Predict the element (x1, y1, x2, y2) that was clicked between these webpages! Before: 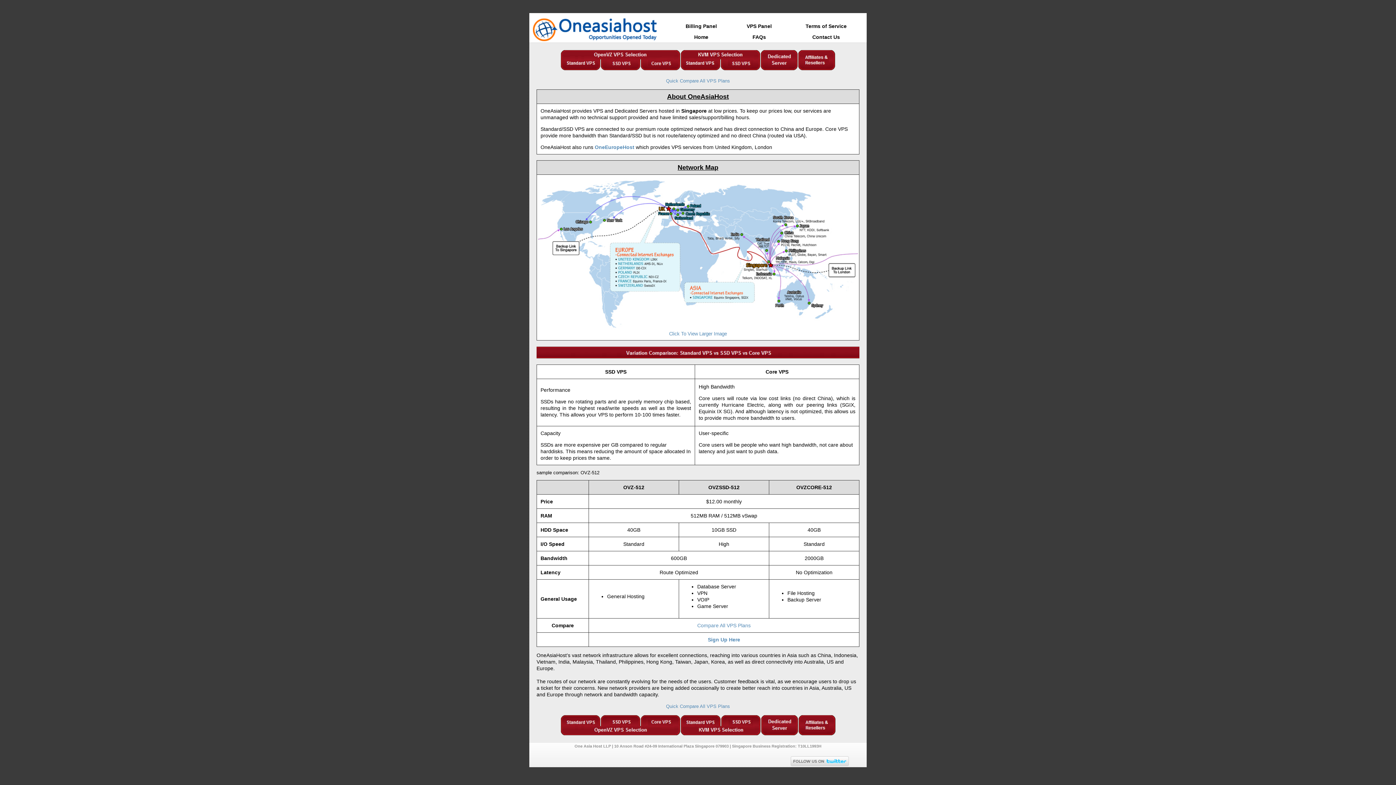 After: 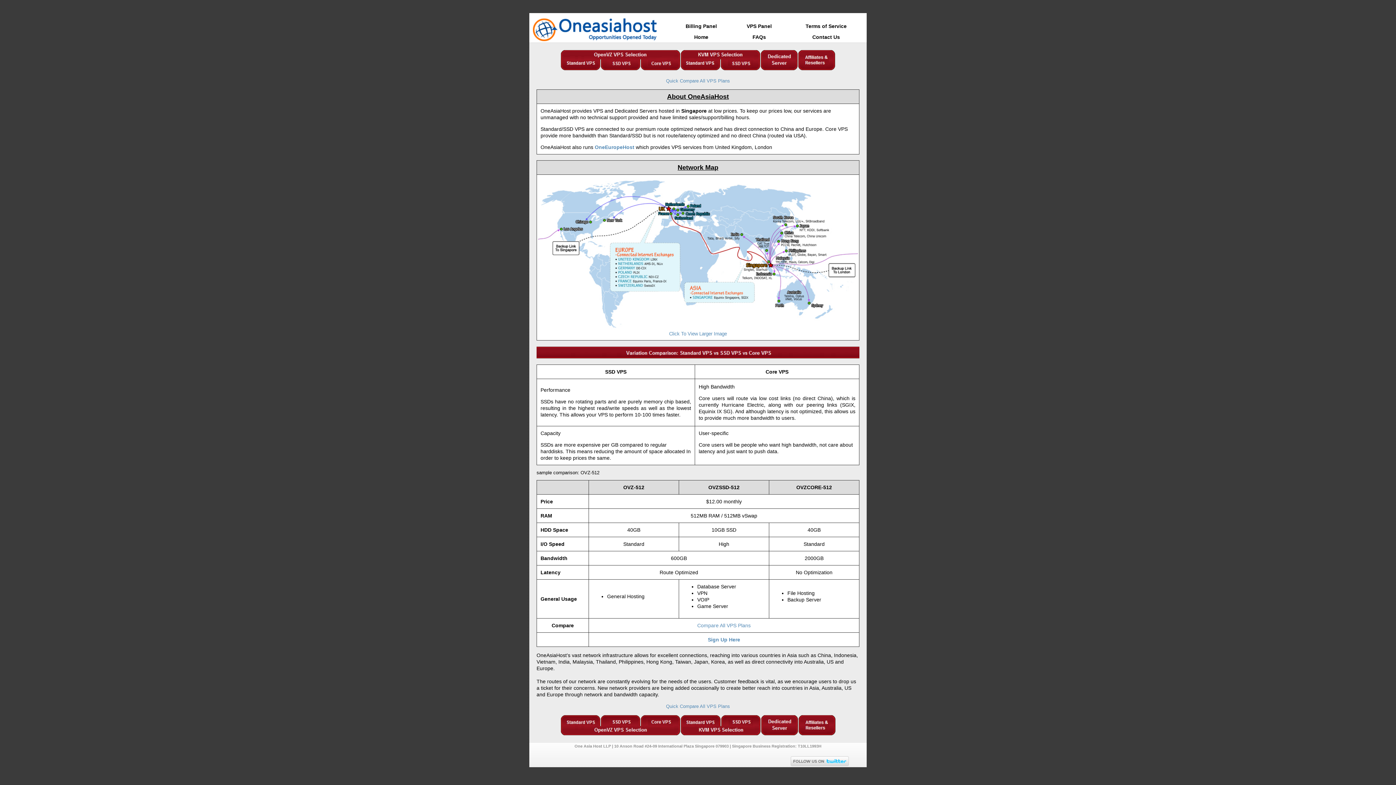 Action: bbox: (529, 37, 660, 43)